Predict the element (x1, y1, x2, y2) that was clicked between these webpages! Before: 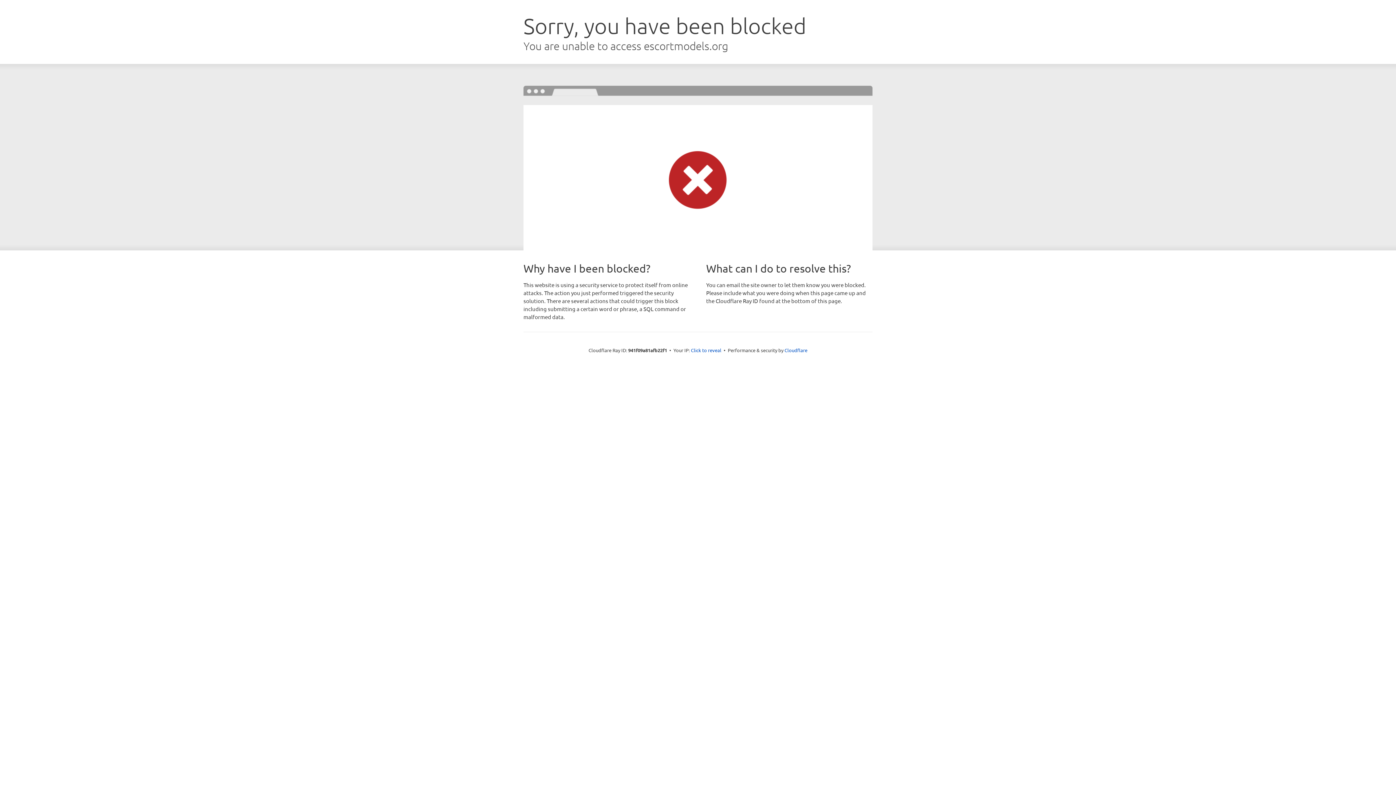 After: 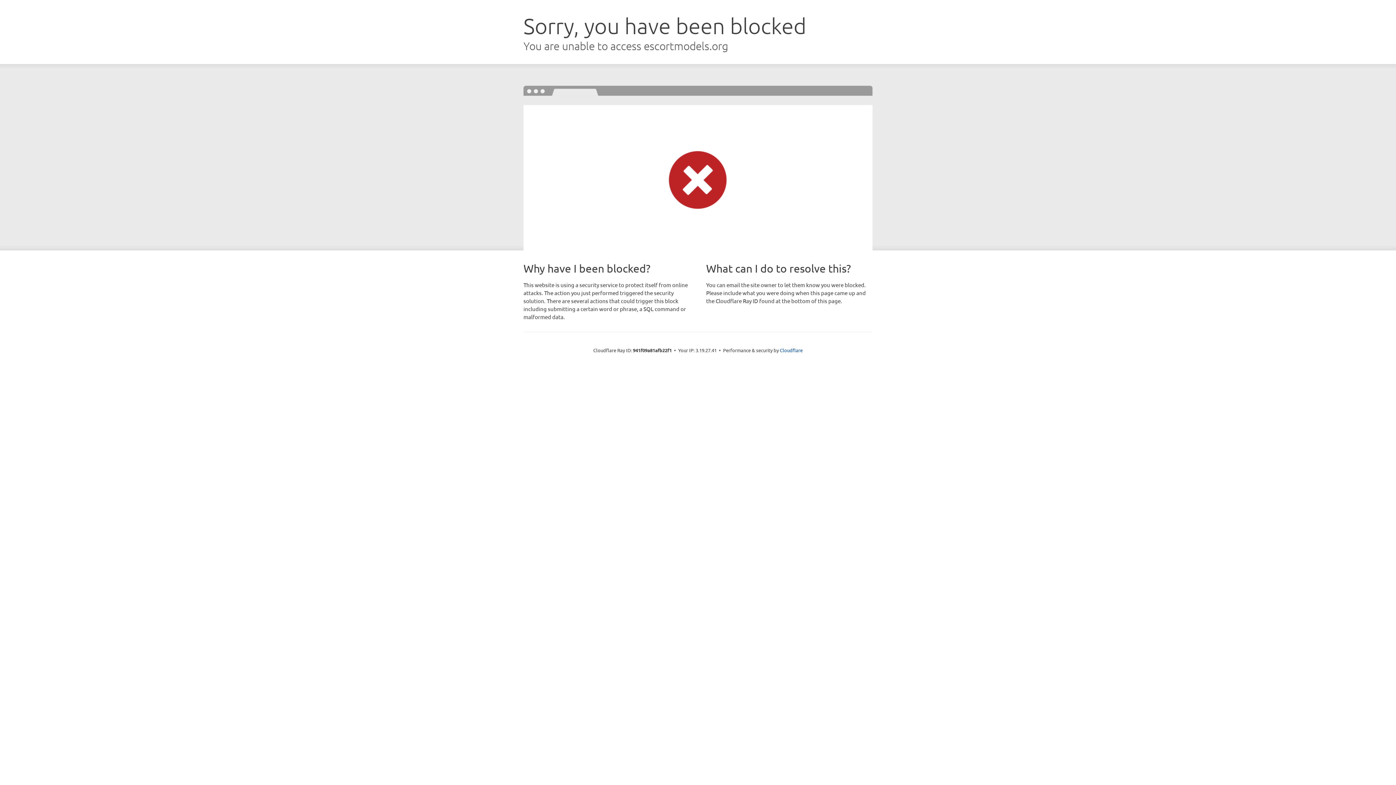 Action: bbox: (691, 346, 721, 353) label: Click to reveal